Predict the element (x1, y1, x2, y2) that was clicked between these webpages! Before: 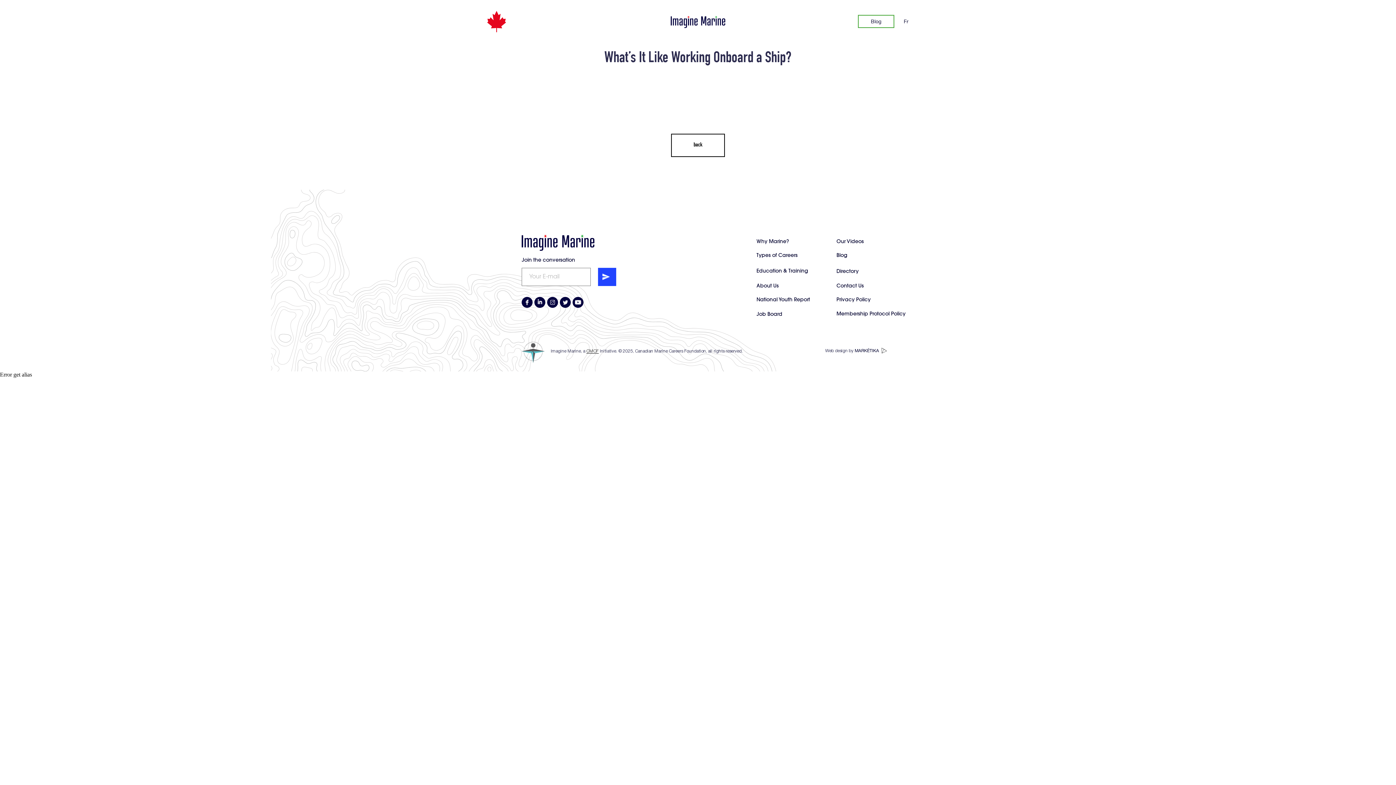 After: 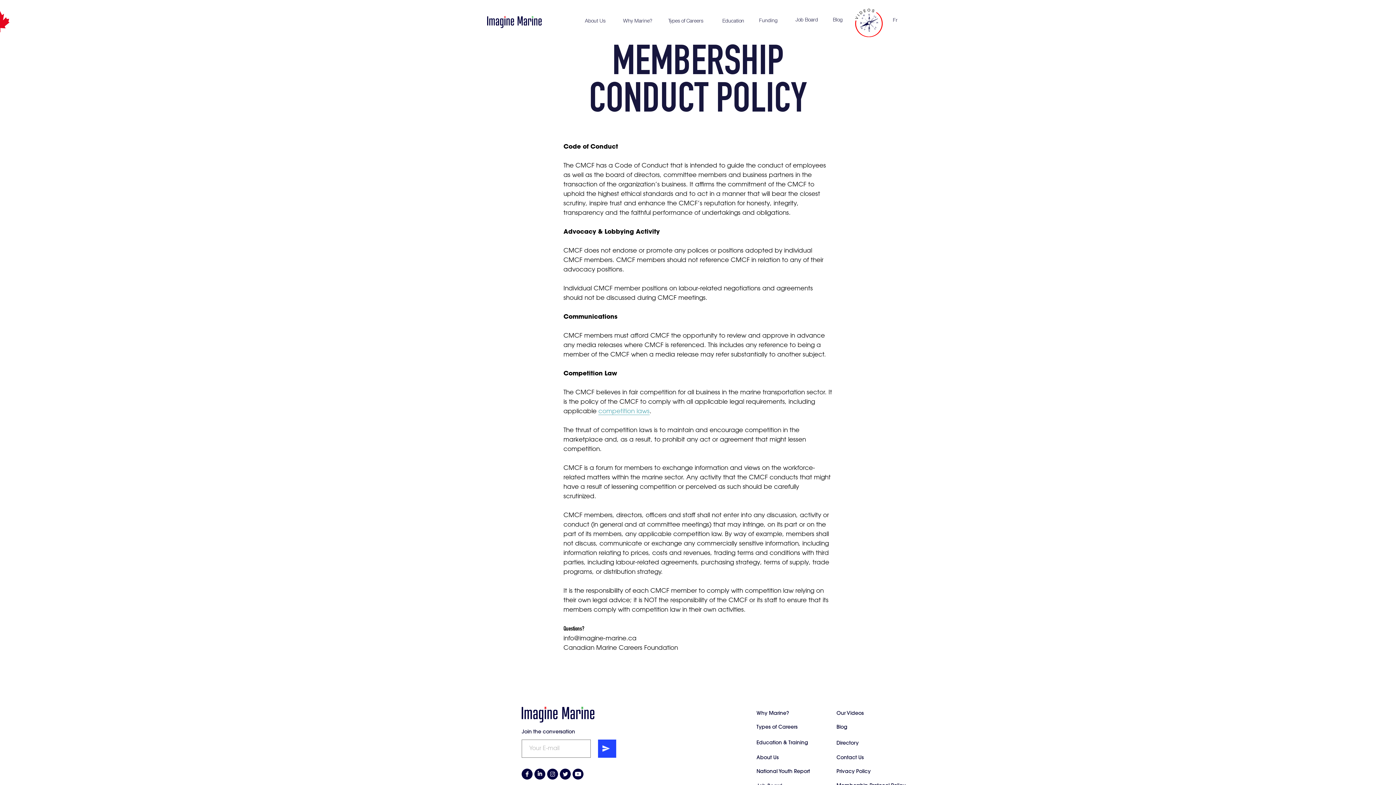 Action: label: Membership Protocol Policy bbox: (836, 309, 909, 320)